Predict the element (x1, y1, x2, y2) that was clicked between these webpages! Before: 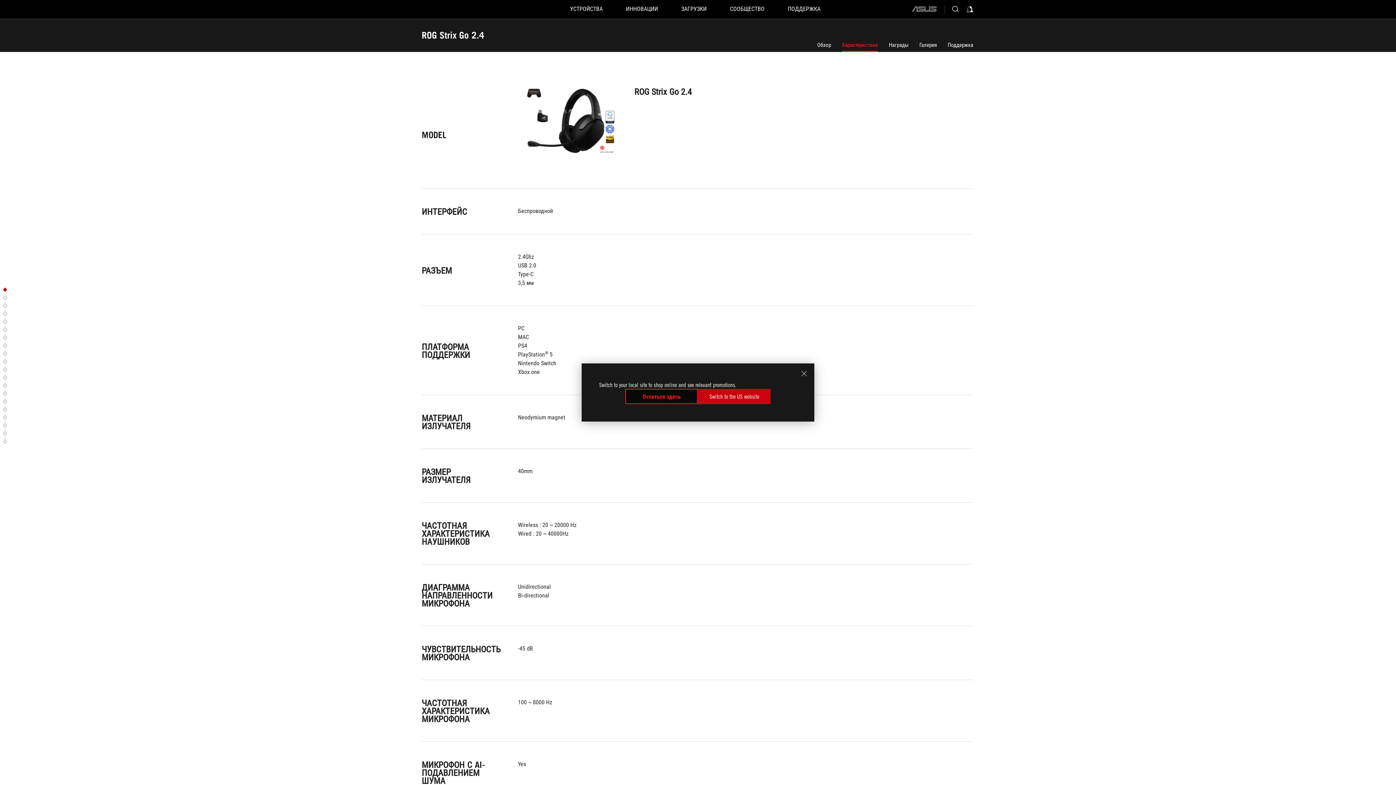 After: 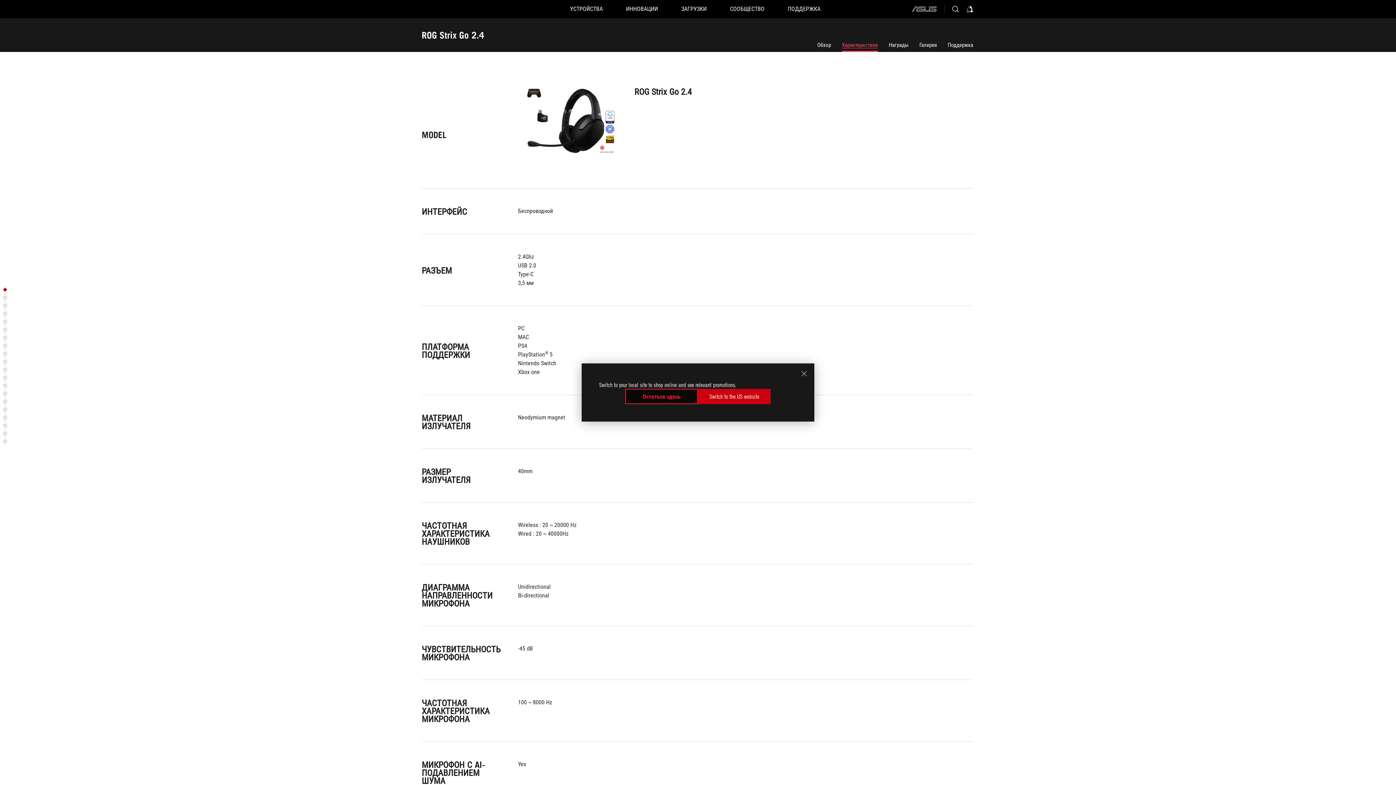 Action: bbox: (842, 41, 878, 48) label: Характеристики